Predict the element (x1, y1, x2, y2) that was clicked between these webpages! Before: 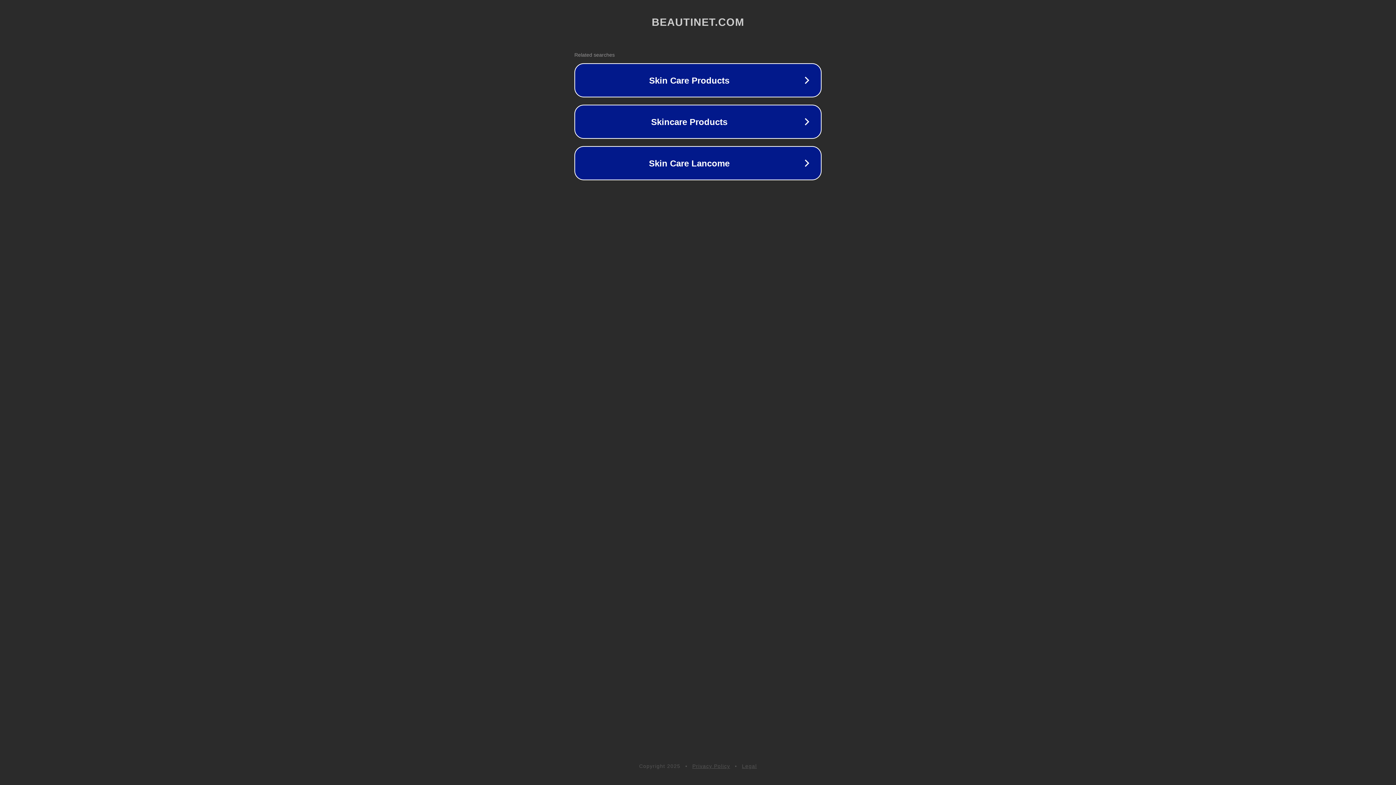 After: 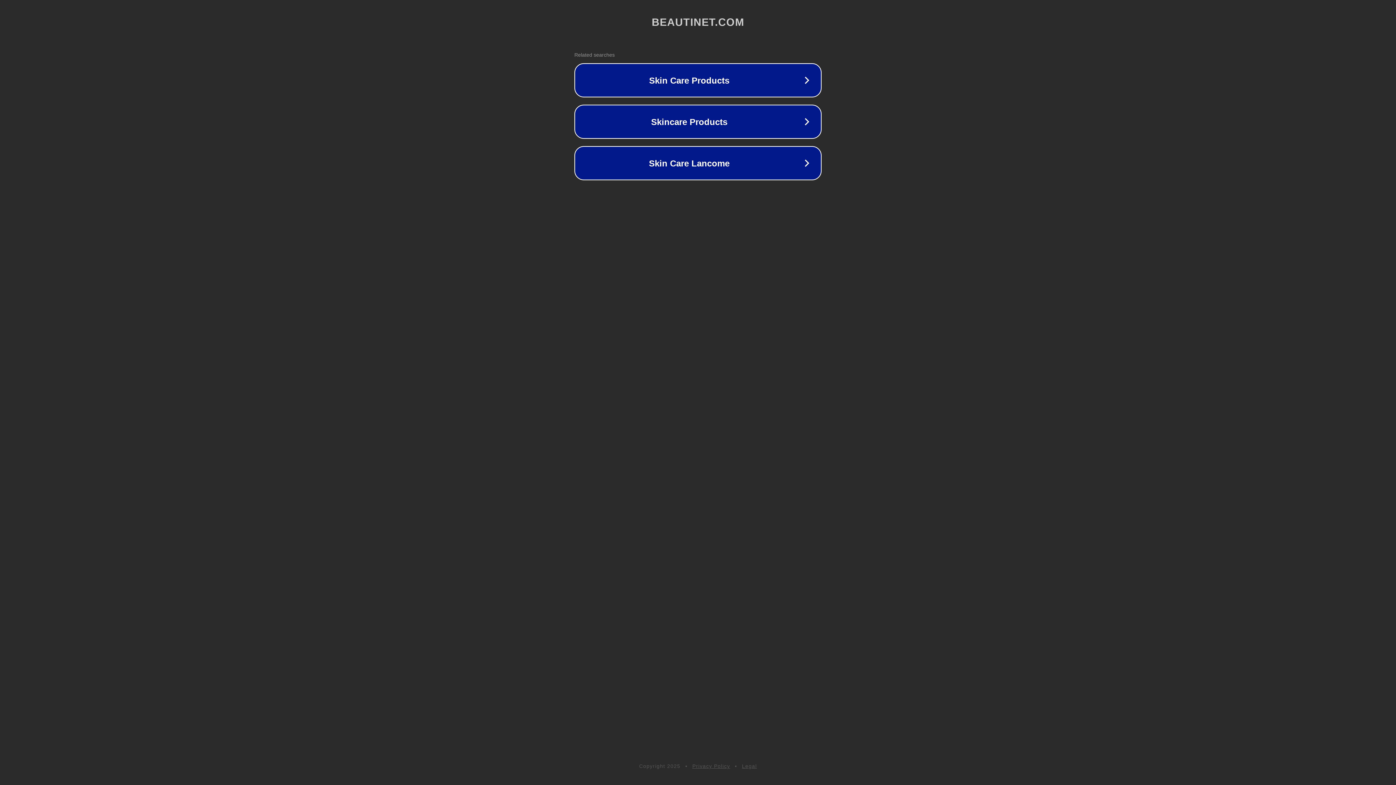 Action: bbox: (692, 763, 730, 769) label: Privacy Policy